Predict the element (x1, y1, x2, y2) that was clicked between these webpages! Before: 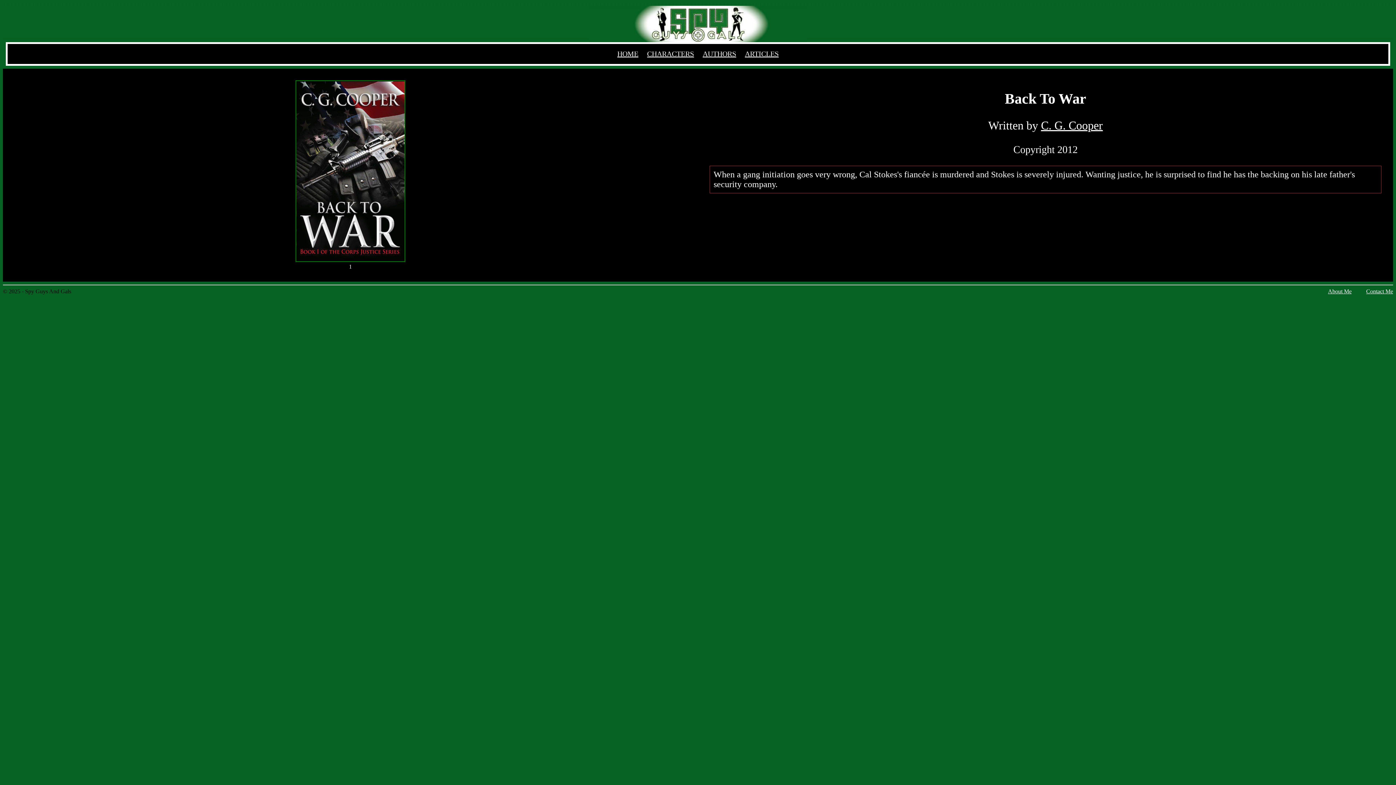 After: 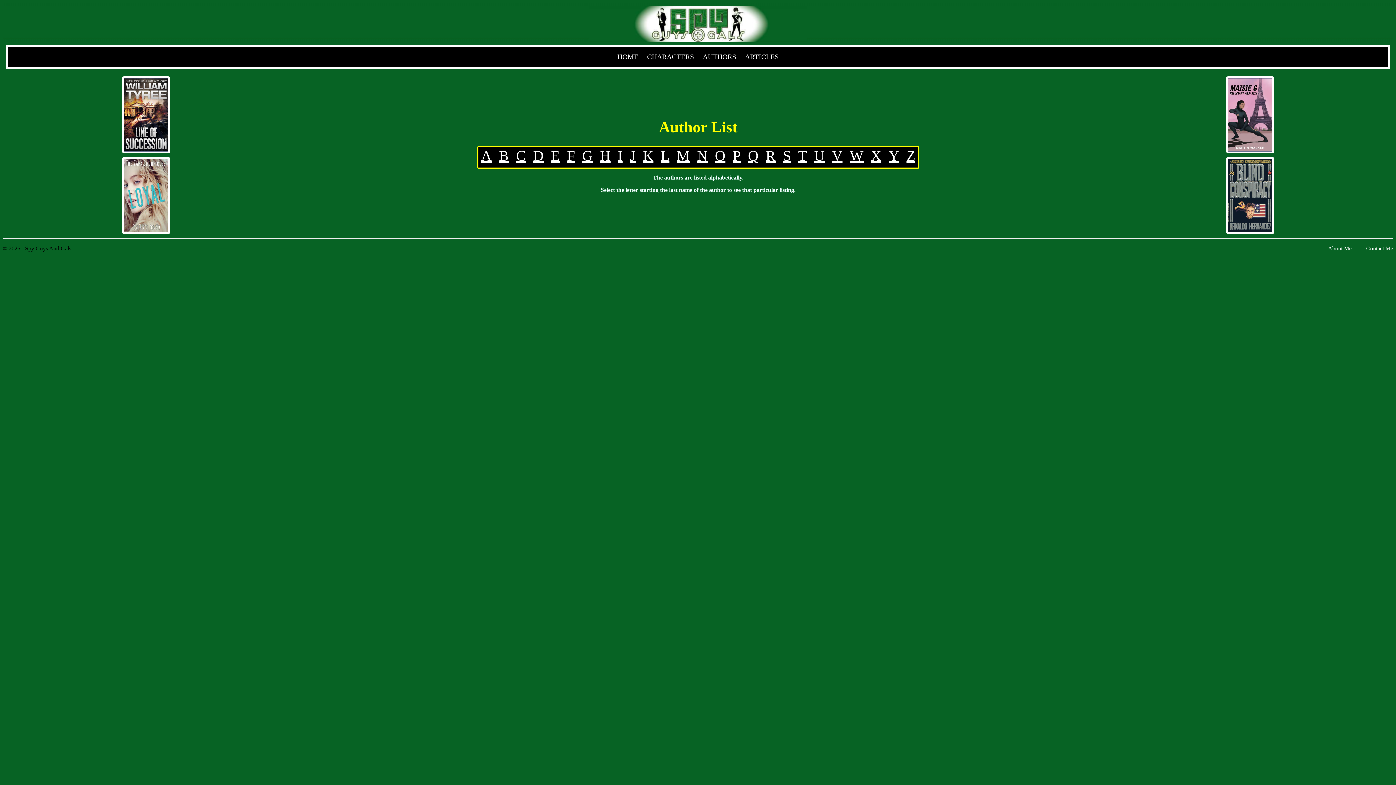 Action: bbox: (702, 49, 736, 57) label: AUTHORS